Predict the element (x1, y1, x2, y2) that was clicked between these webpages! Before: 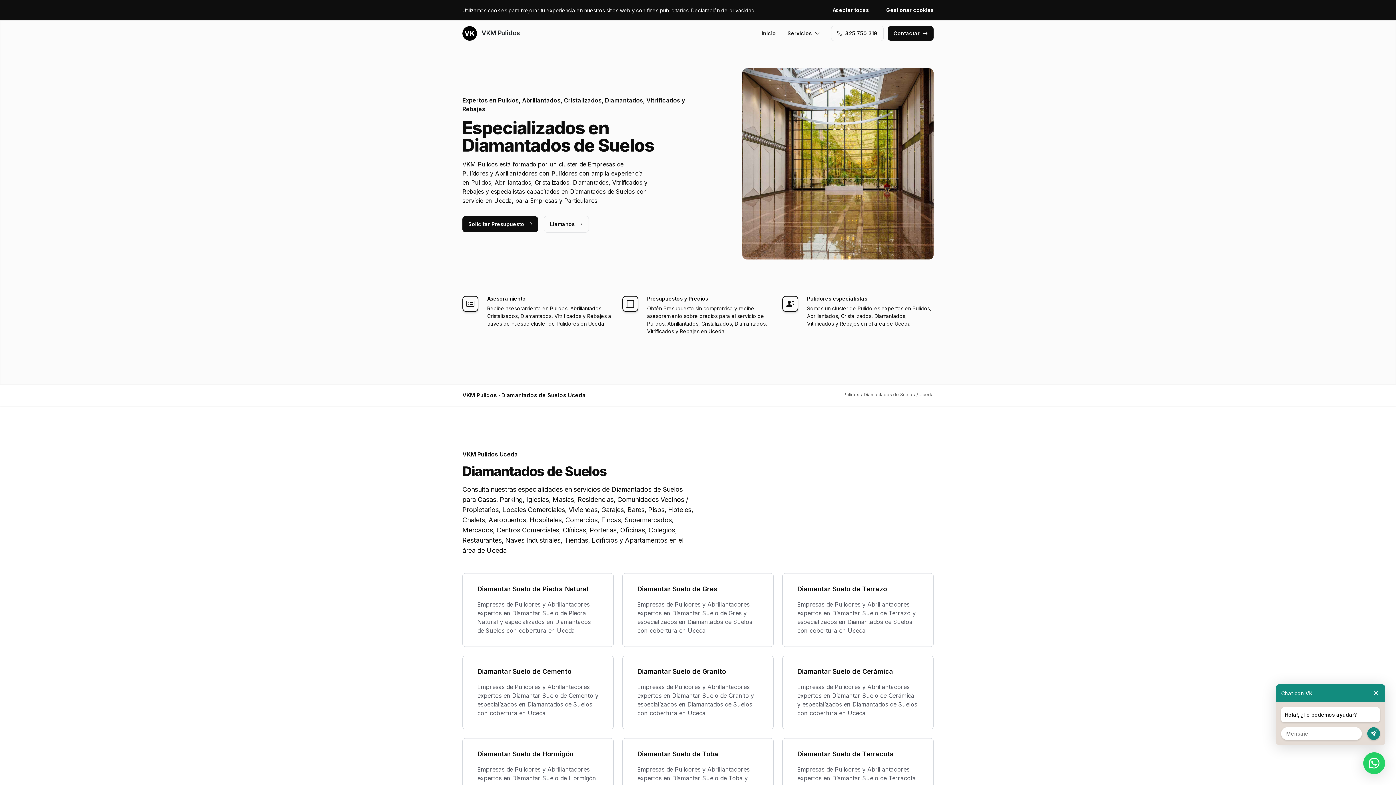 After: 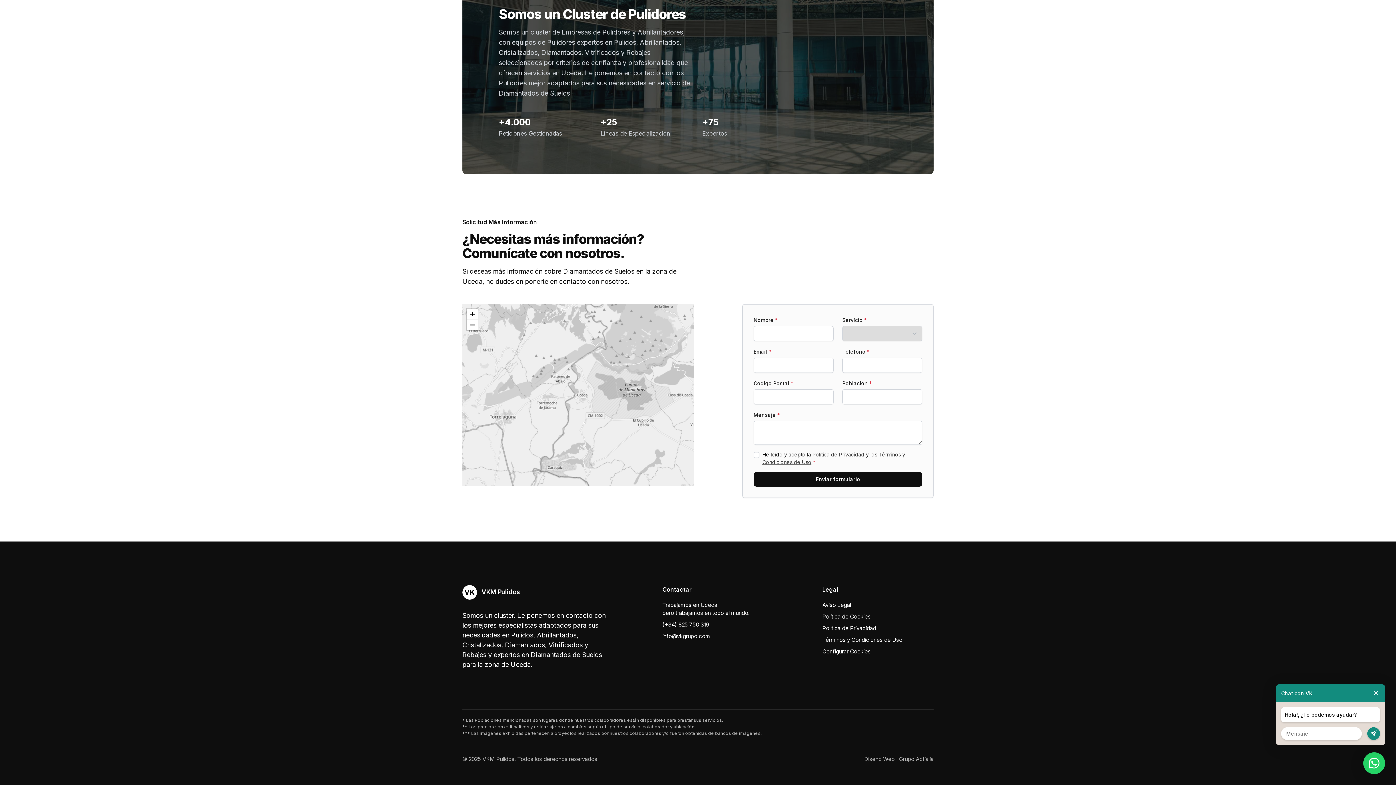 Action: label: Contactar bbox: (888, 26, 933, 40)